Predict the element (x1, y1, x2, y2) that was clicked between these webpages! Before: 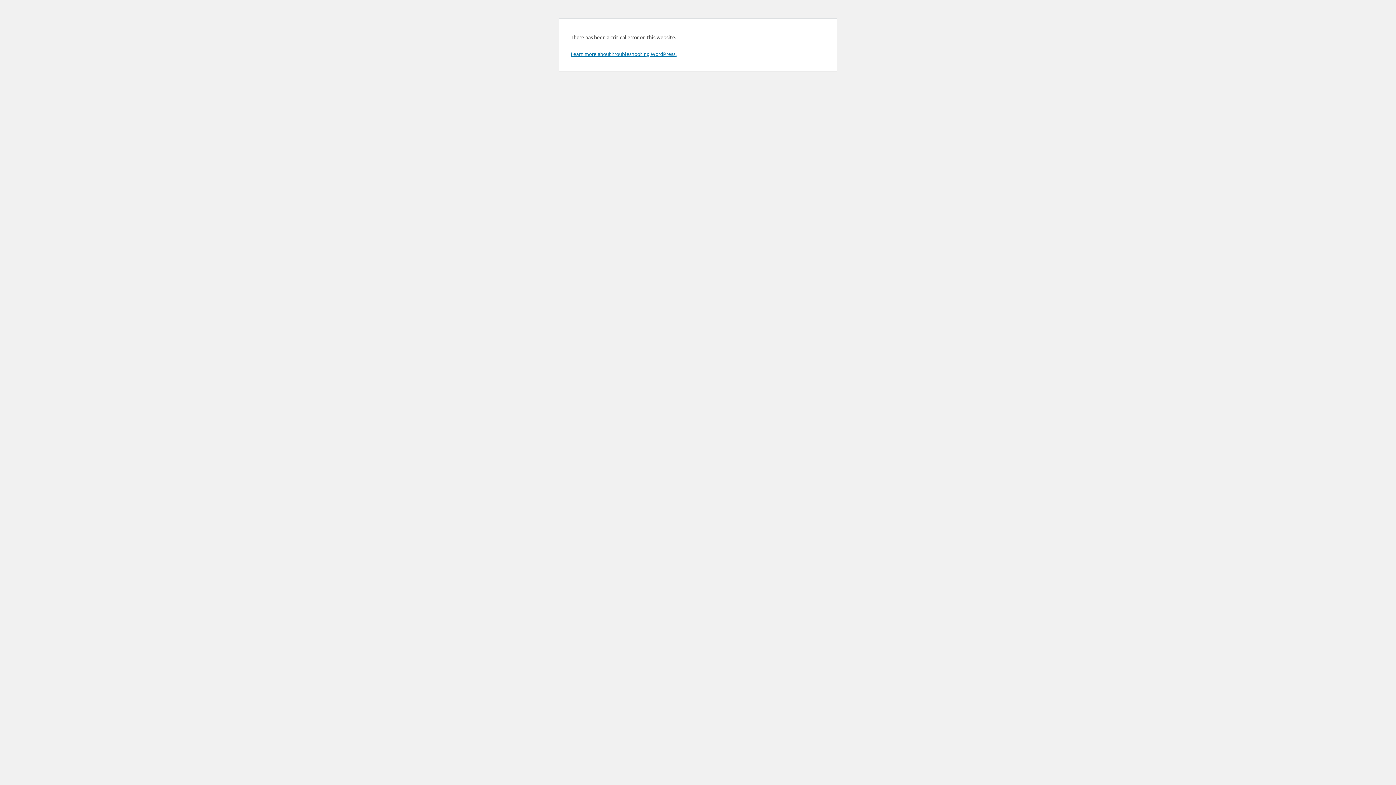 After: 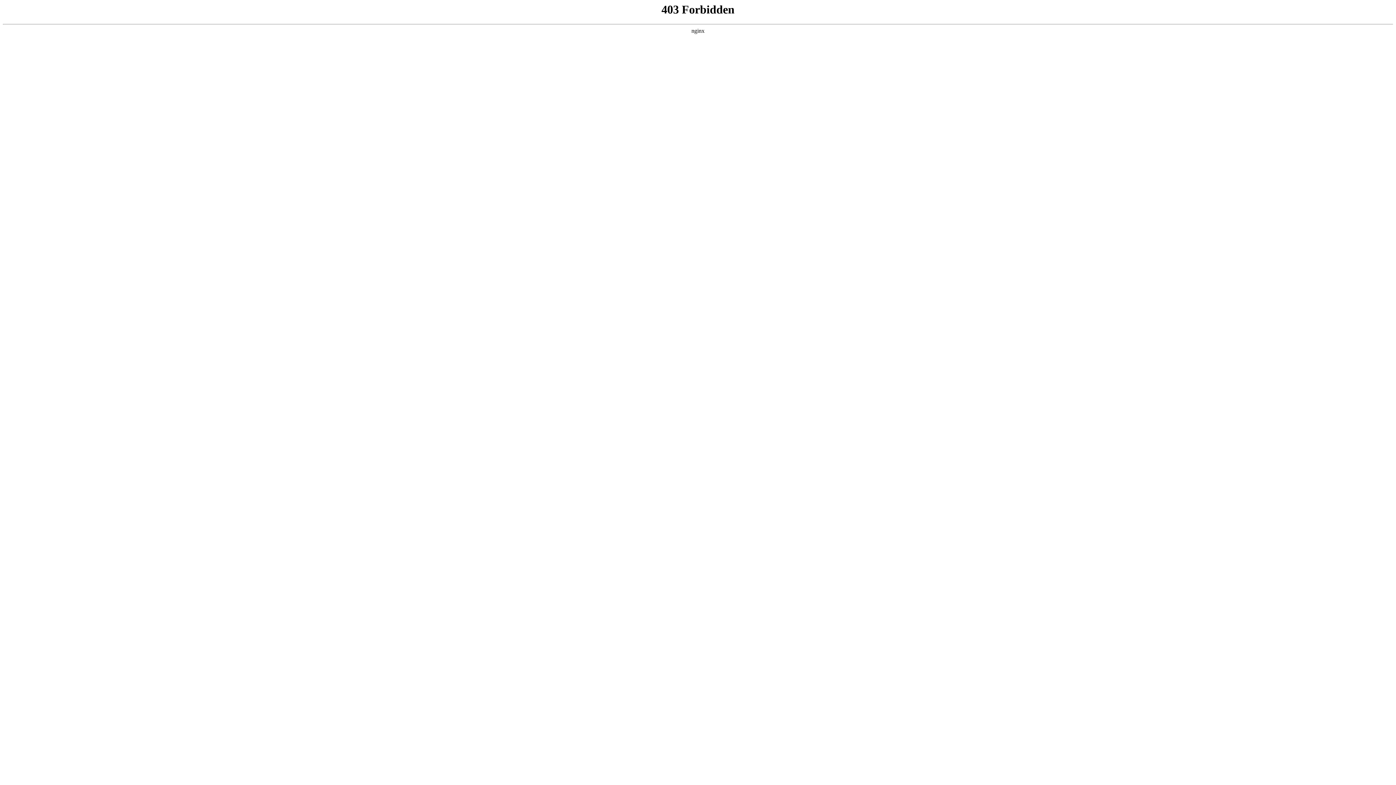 Action: bbox: (570, 50, 676, 57) label: Learn more about troubleshooting WordPress.